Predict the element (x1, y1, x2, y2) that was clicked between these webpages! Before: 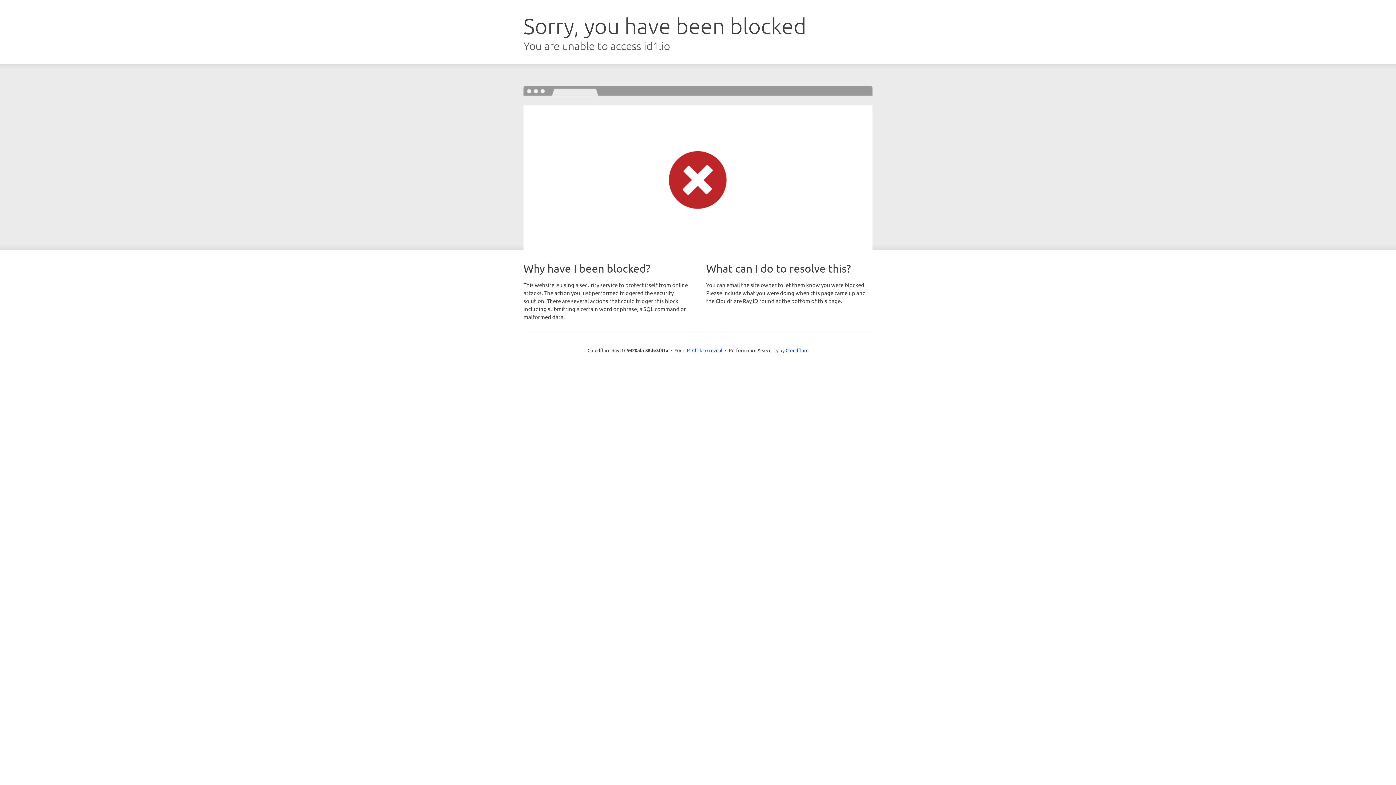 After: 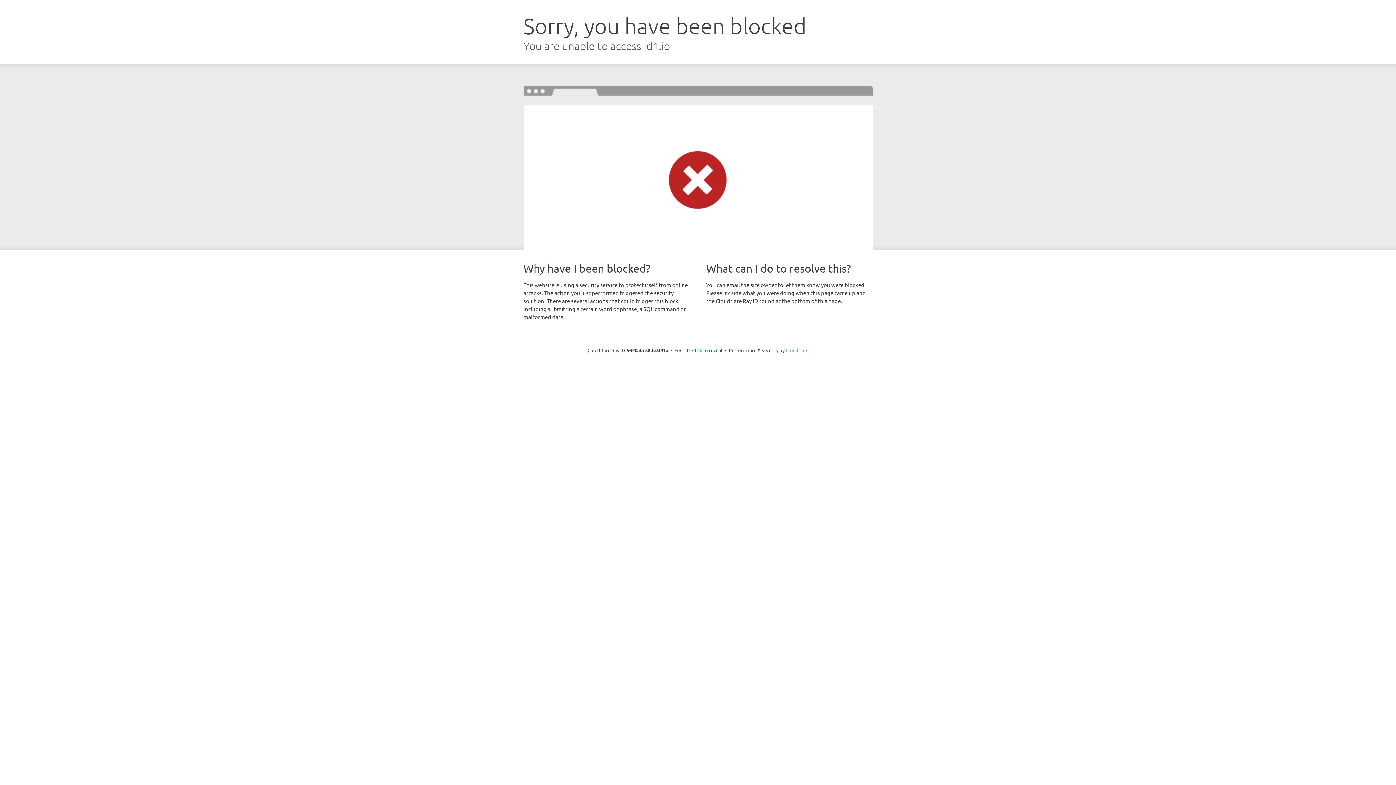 Action: bbox: (785, 347, 808, 353) label: Cloudflare